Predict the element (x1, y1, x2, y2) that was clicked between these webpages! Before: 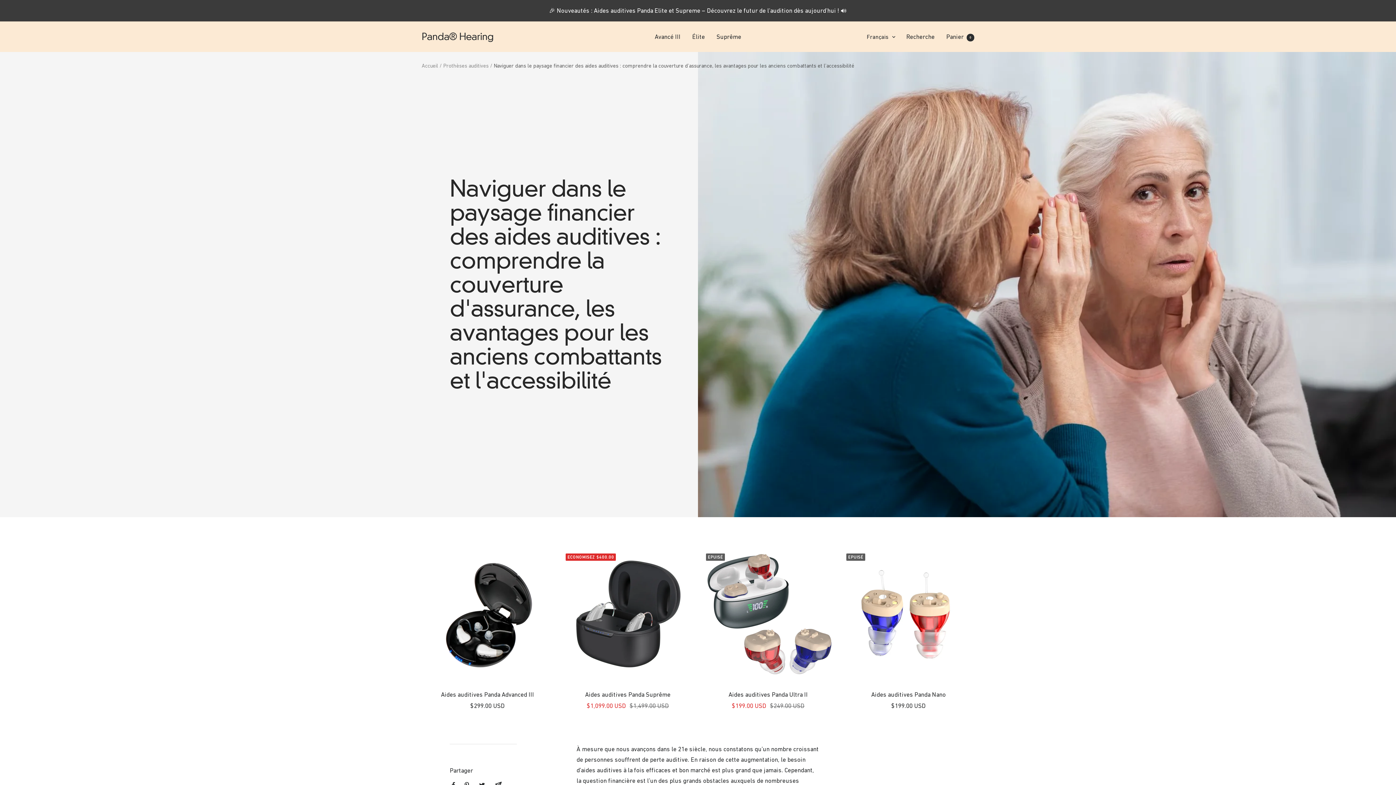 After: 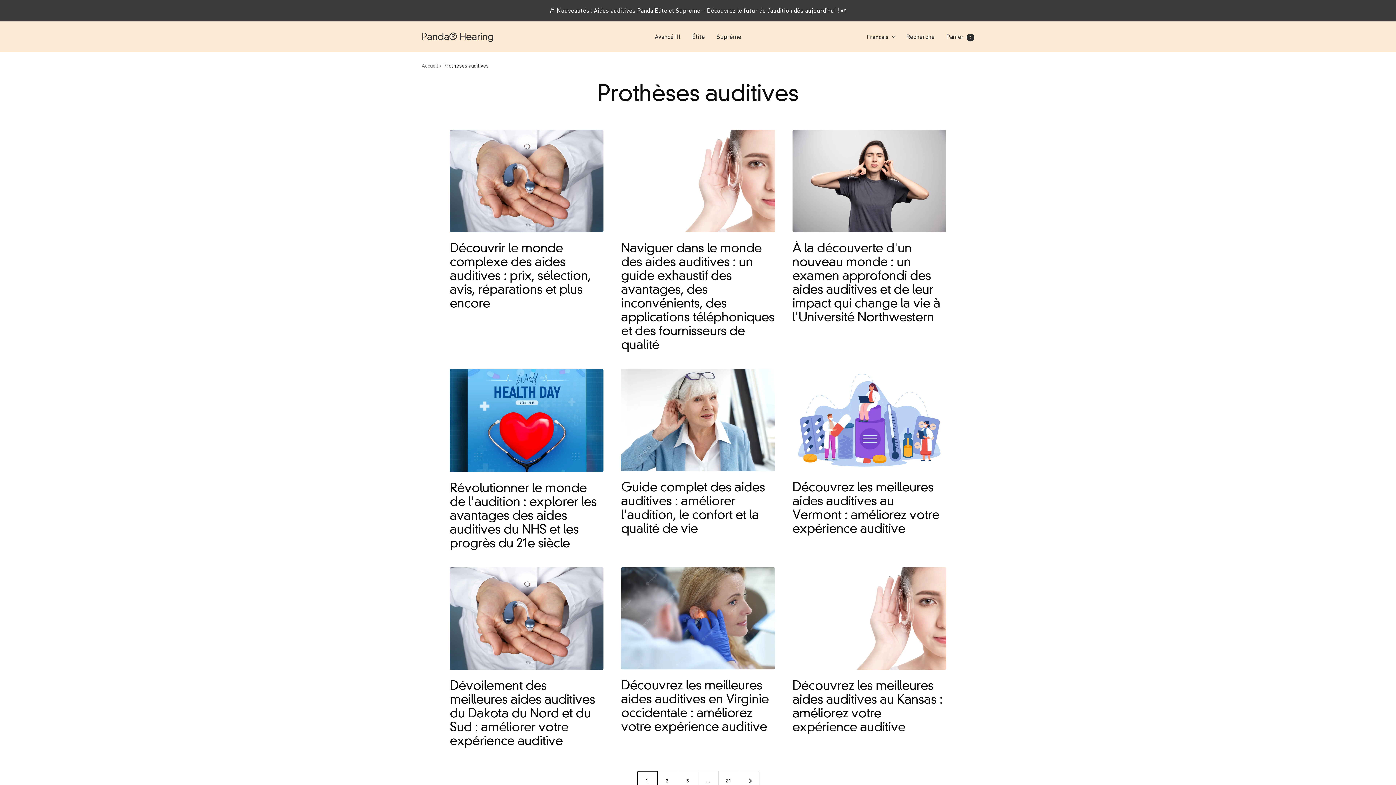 Action: label: Prothèses auditives bbox: (443, 62, 488, 68)